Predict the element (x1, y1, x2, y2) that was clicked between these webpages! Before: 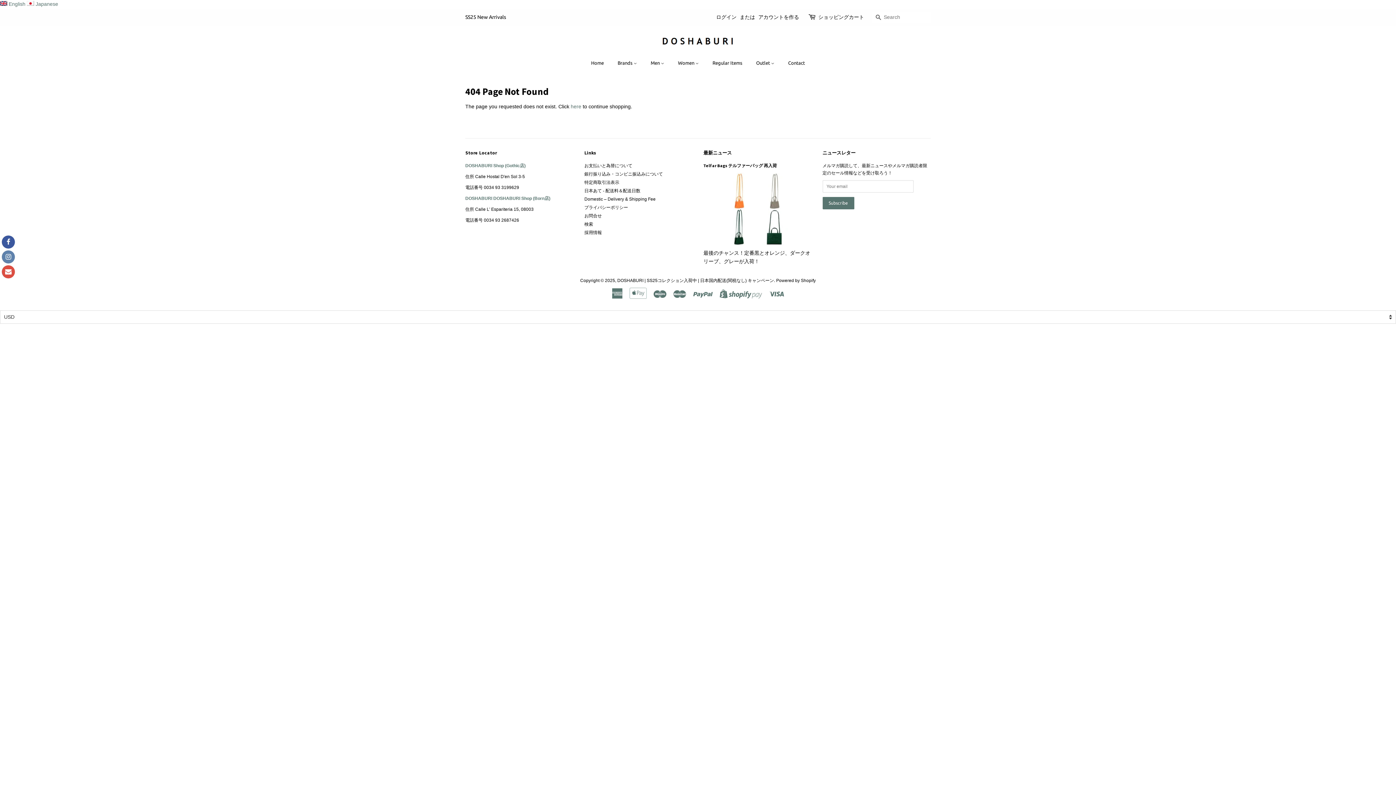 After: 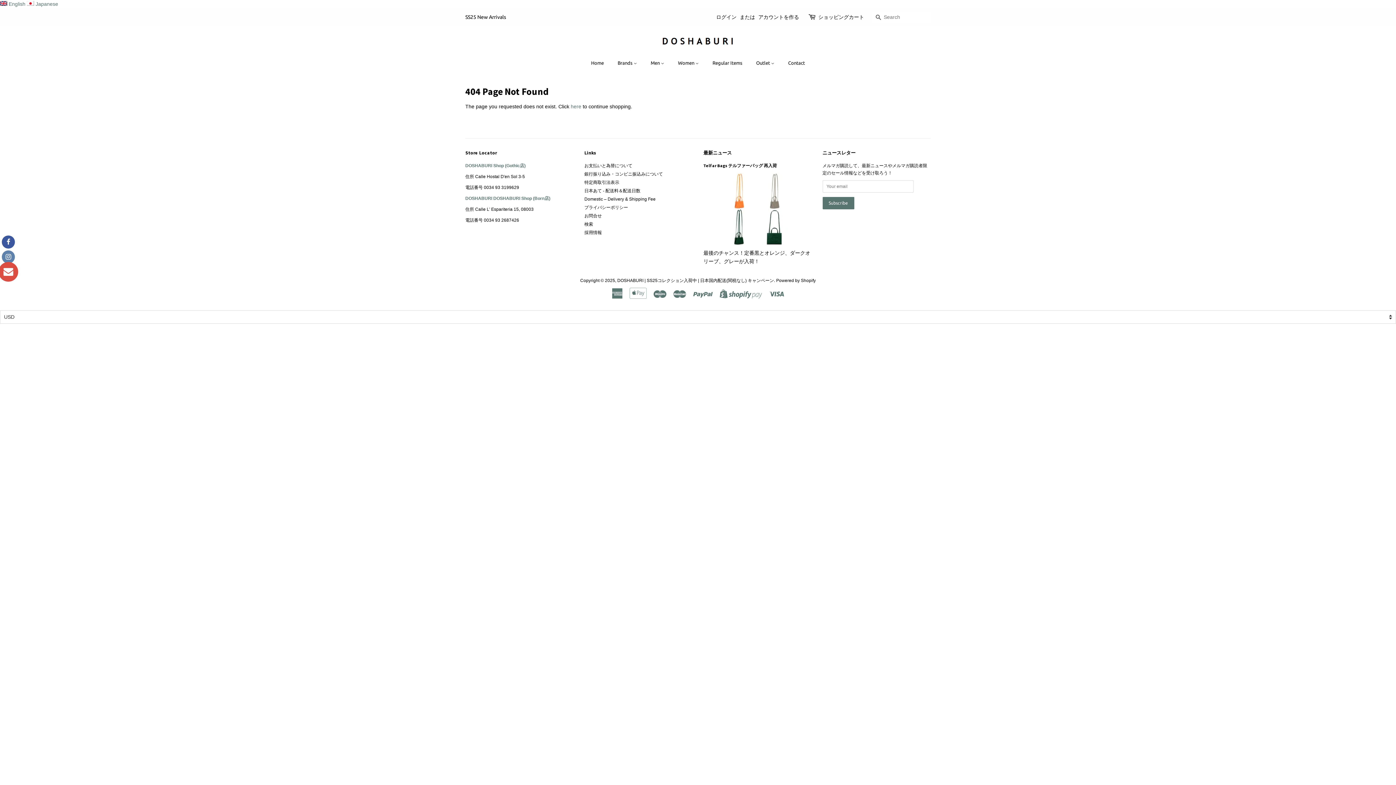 Action: bbox: (1, 265, 14, 278)